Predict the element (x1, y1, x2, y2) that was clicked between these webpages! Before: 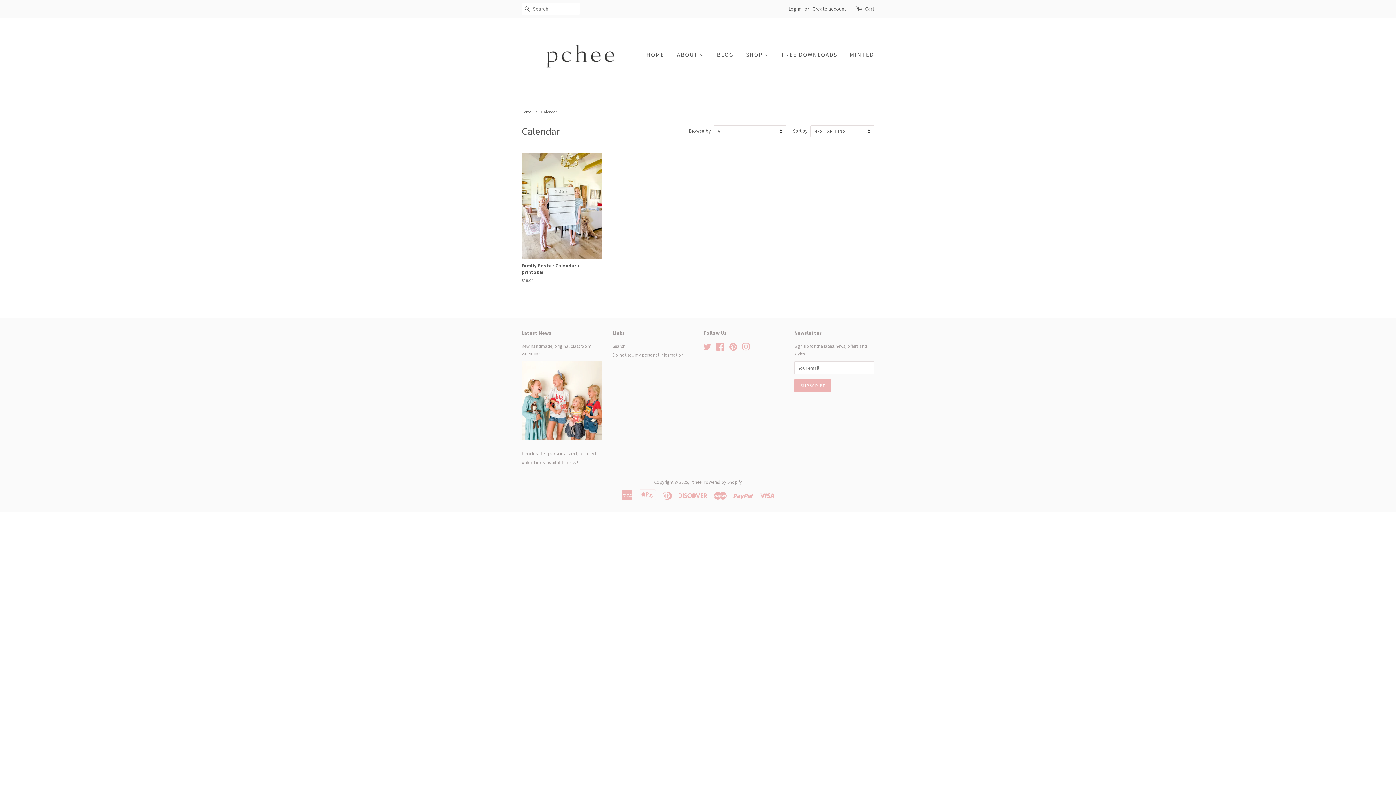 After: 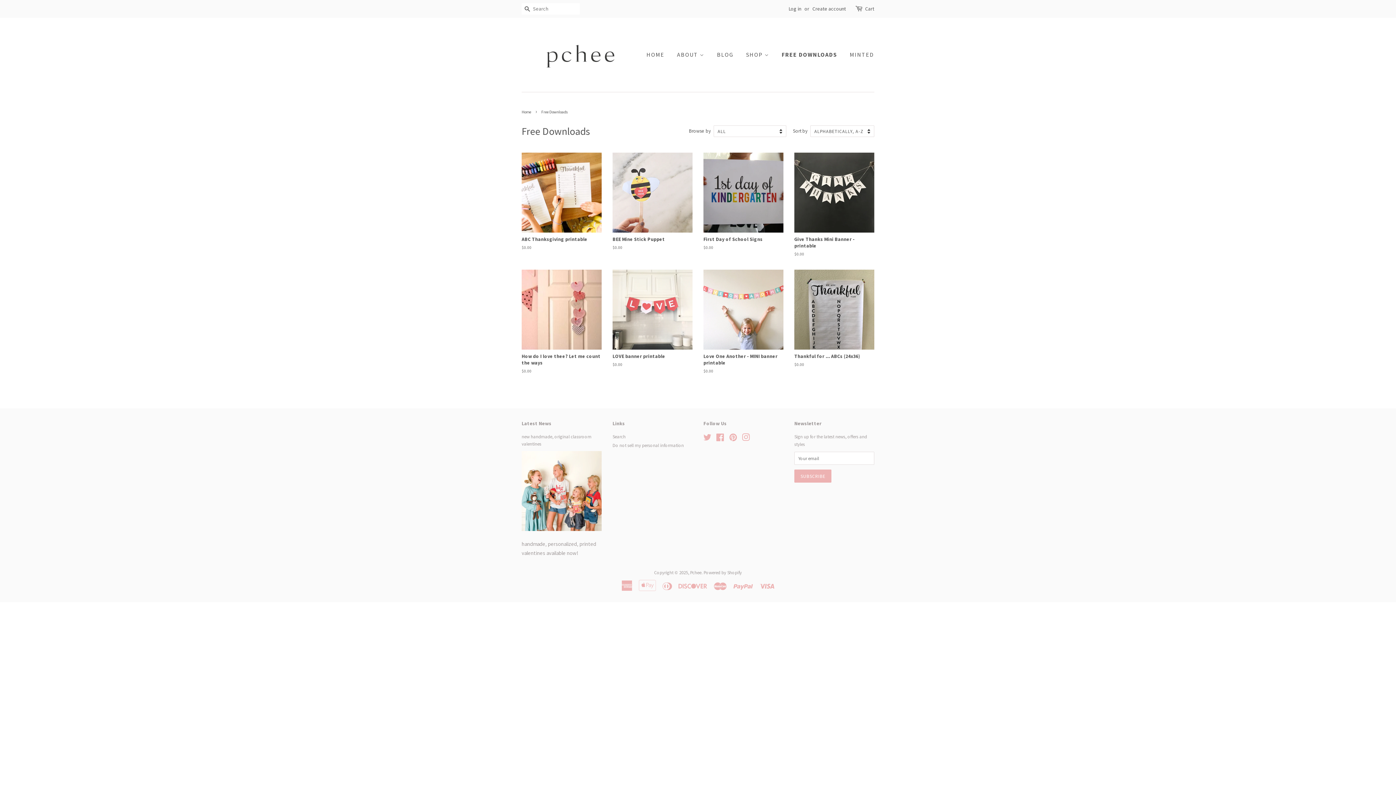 Action: bbox: (776, 44, 842, 65) label: FREE DOWNLOADS